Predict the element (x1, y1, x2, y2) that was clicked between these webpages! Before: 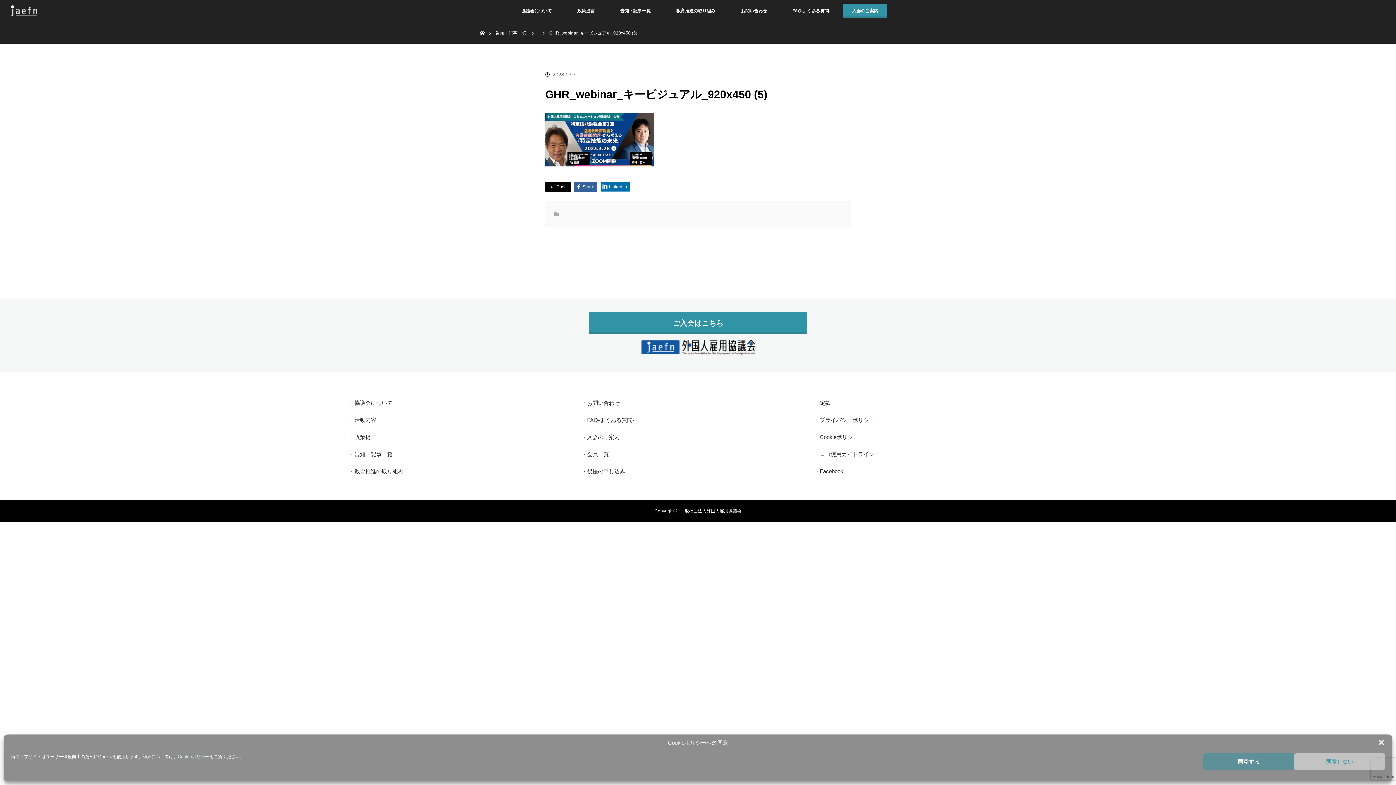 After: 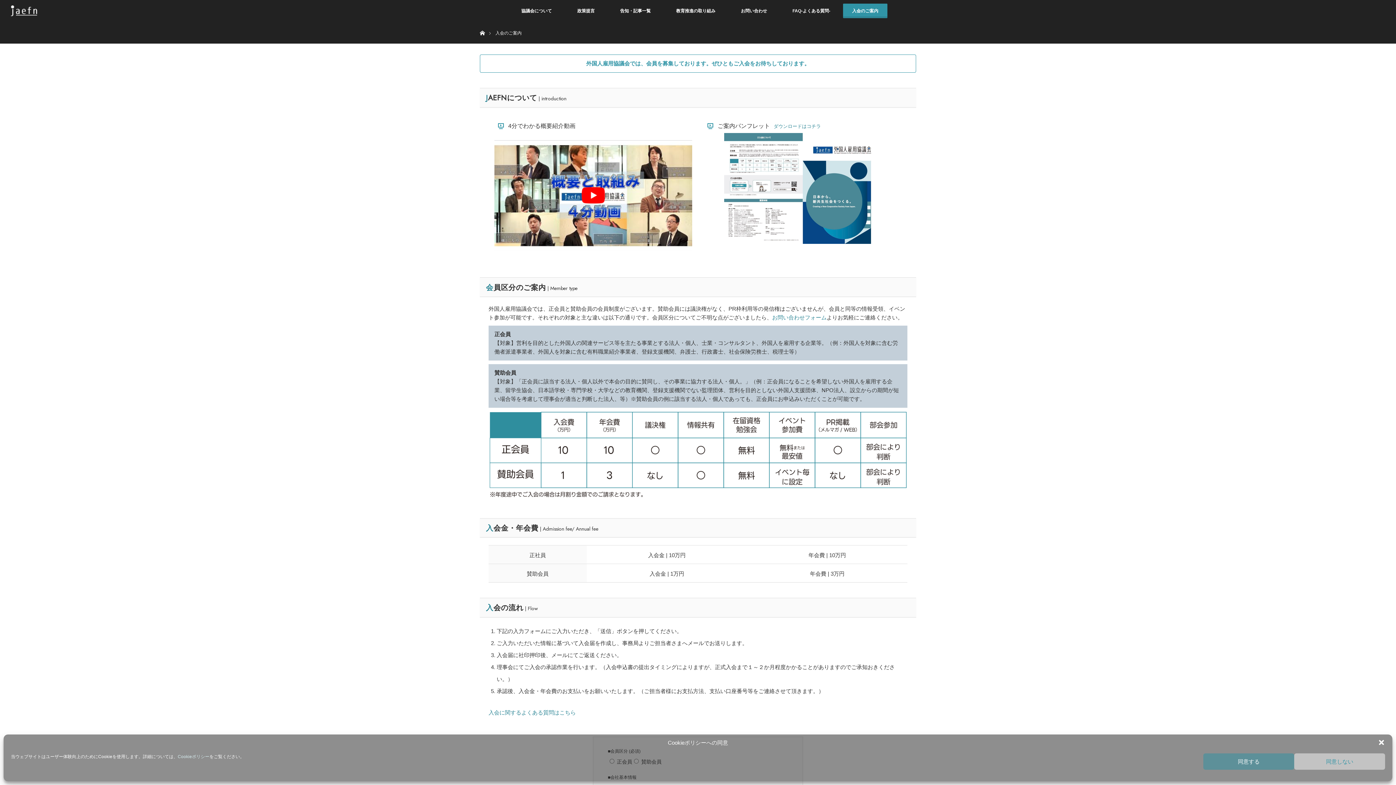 Action: label: 入会のご案内 bbox: (843, 3, 887, 18)